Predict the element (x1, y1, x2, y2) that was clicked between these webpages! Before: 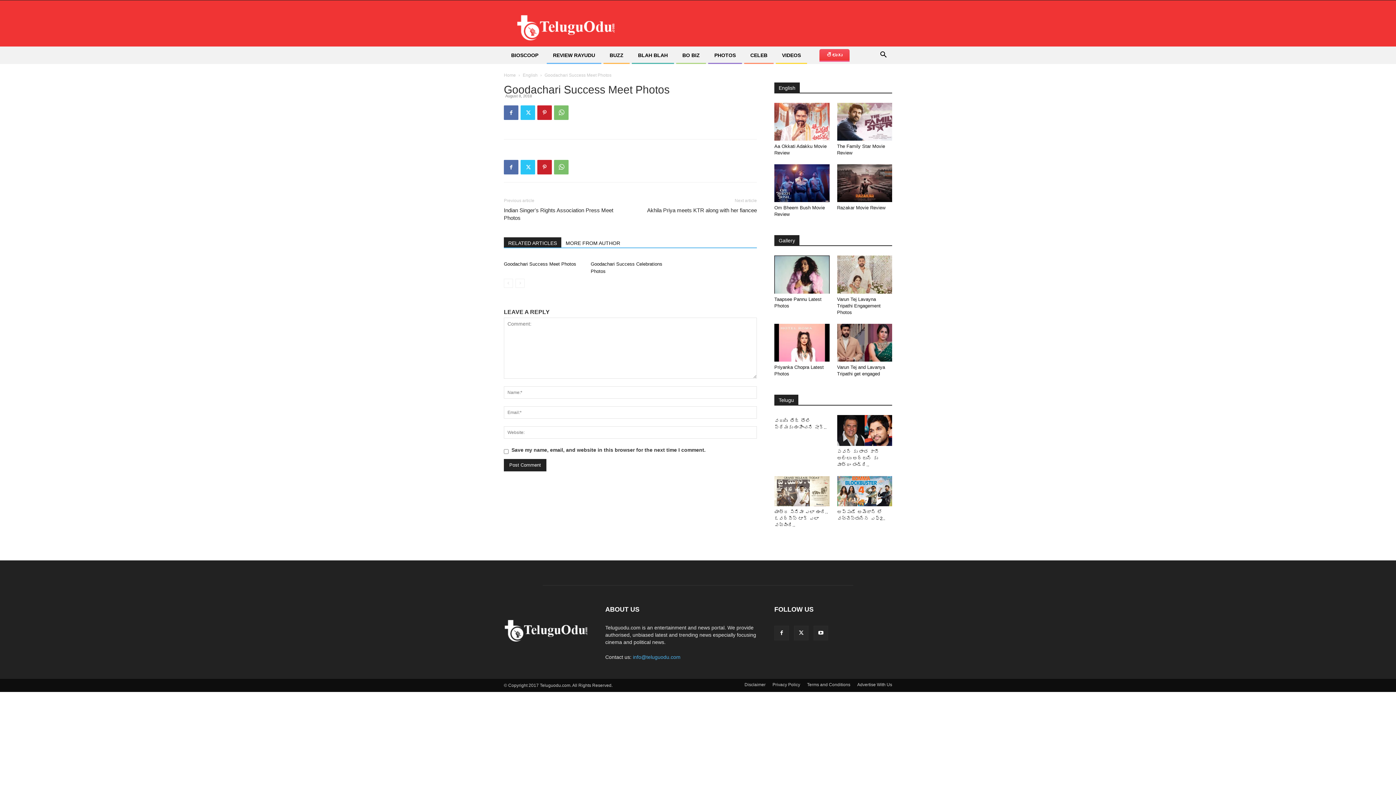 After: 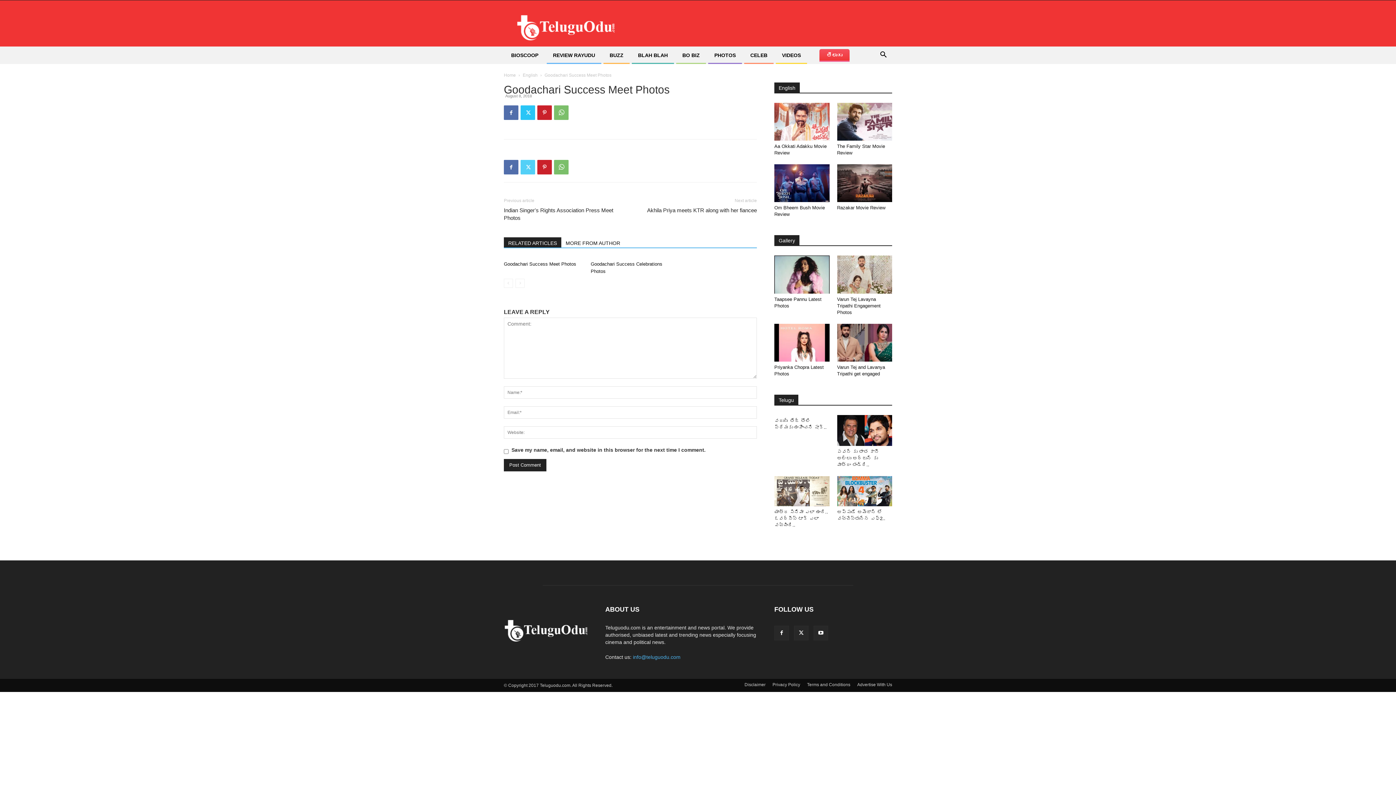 Action: bbox: (520, 160, 535, 174)